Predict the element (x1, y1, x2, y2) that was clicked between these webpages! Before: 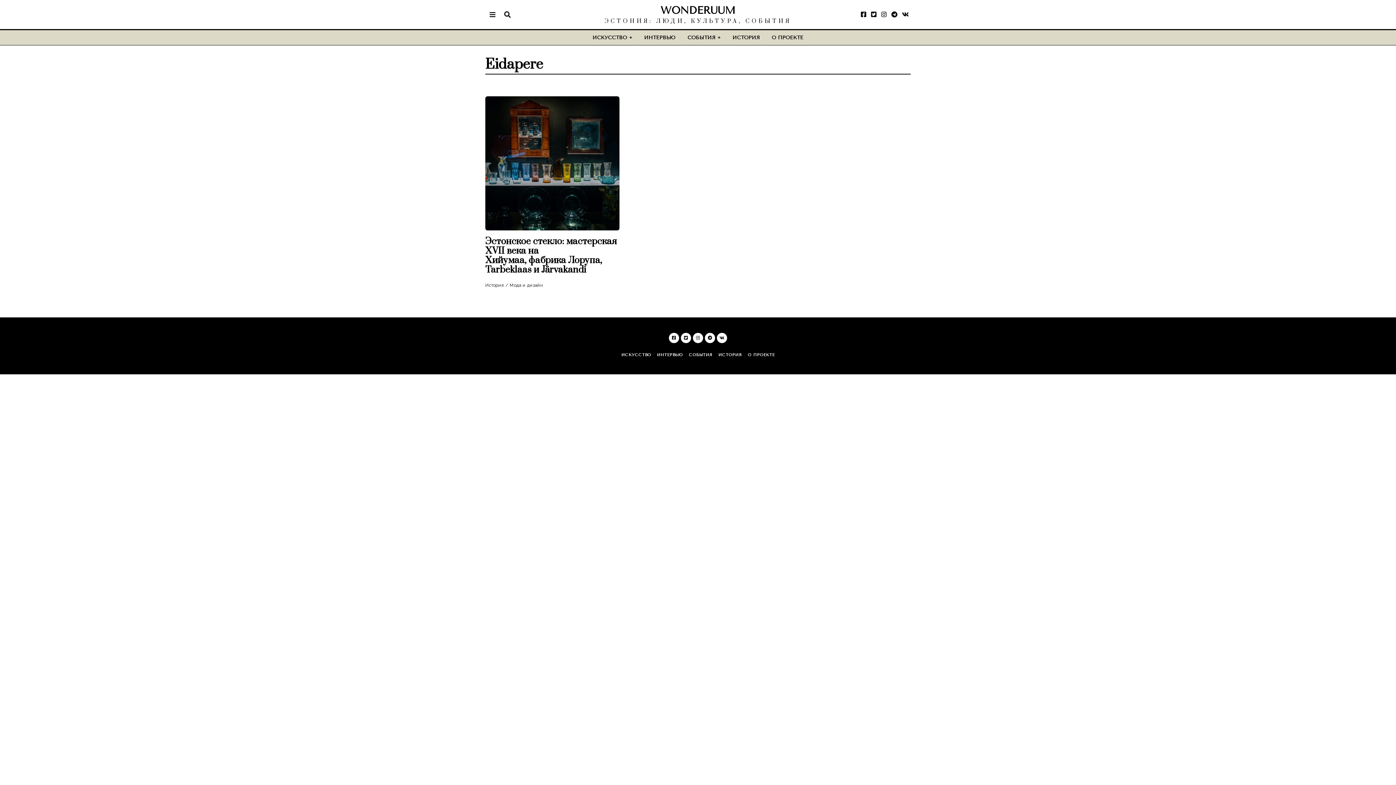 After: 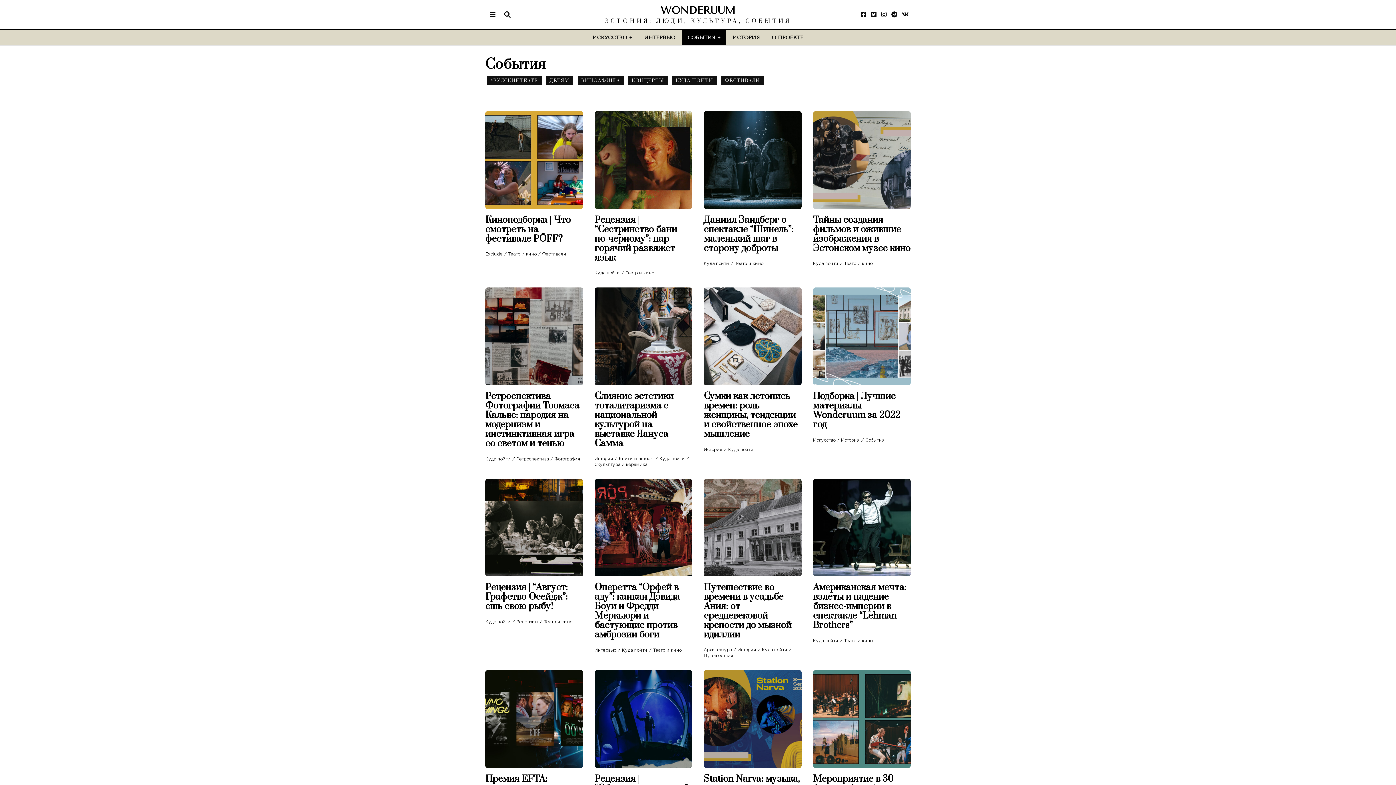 Action: bbox: (682, 30, 725, 45) label: СОБЫТИЯ